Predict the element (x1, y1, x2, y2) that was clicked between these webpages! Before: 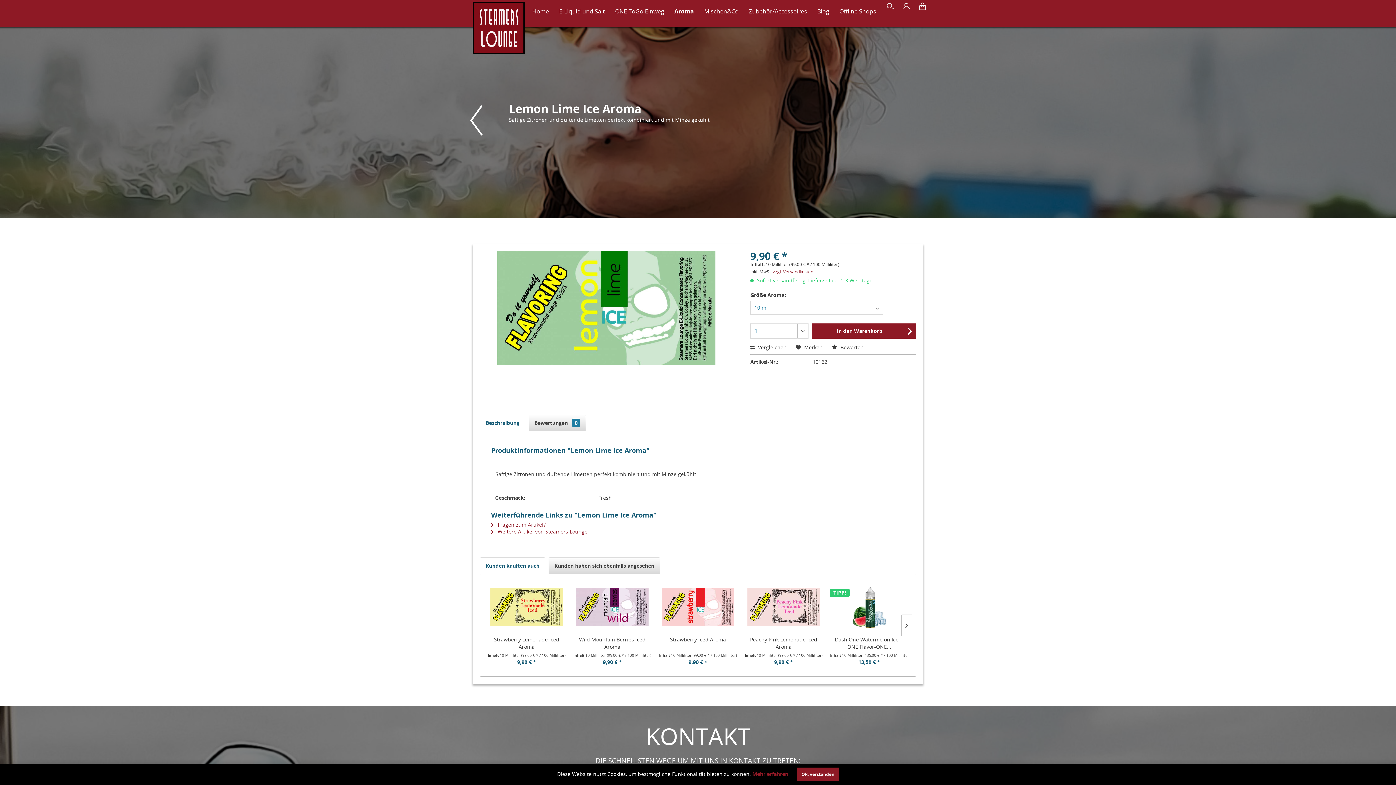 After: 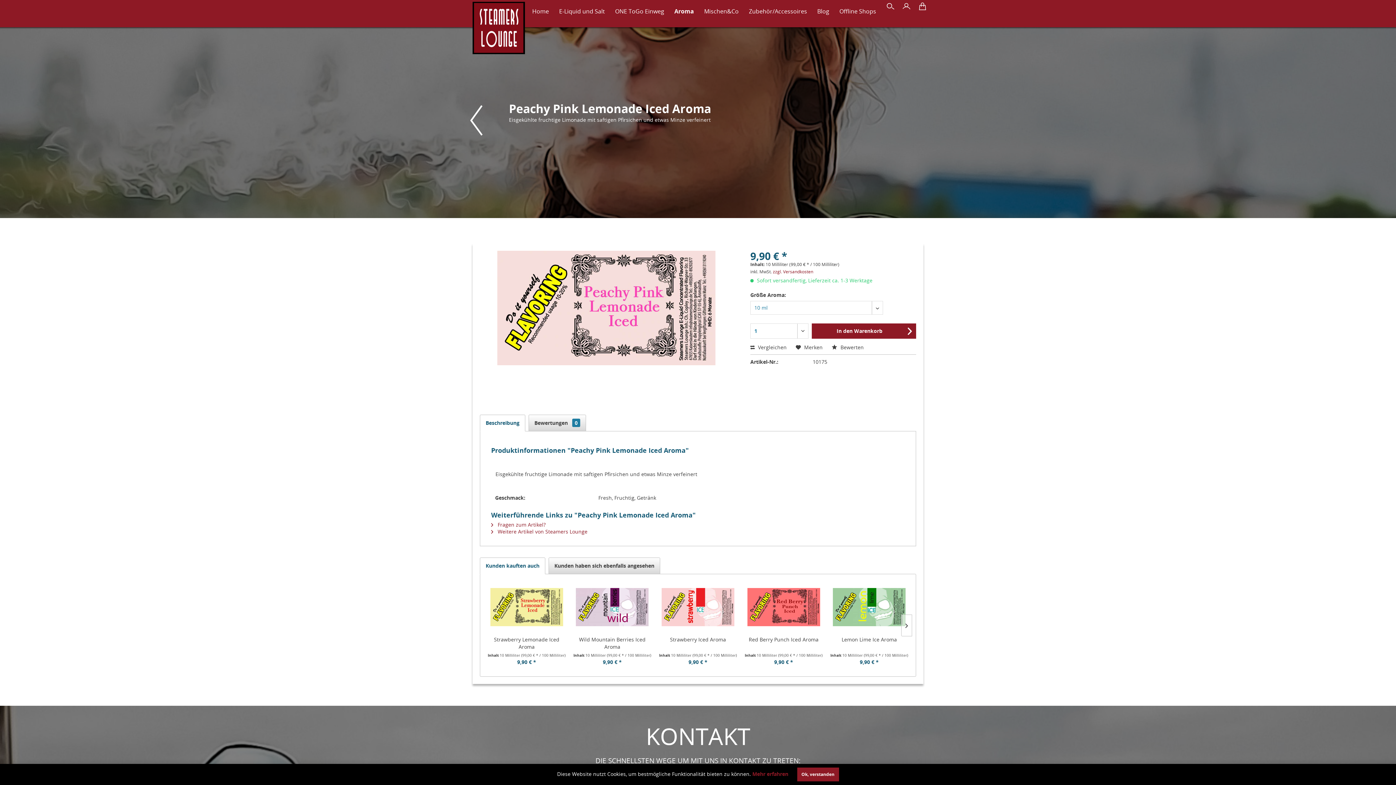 Action: bbox: (744, 581, 823, 632)